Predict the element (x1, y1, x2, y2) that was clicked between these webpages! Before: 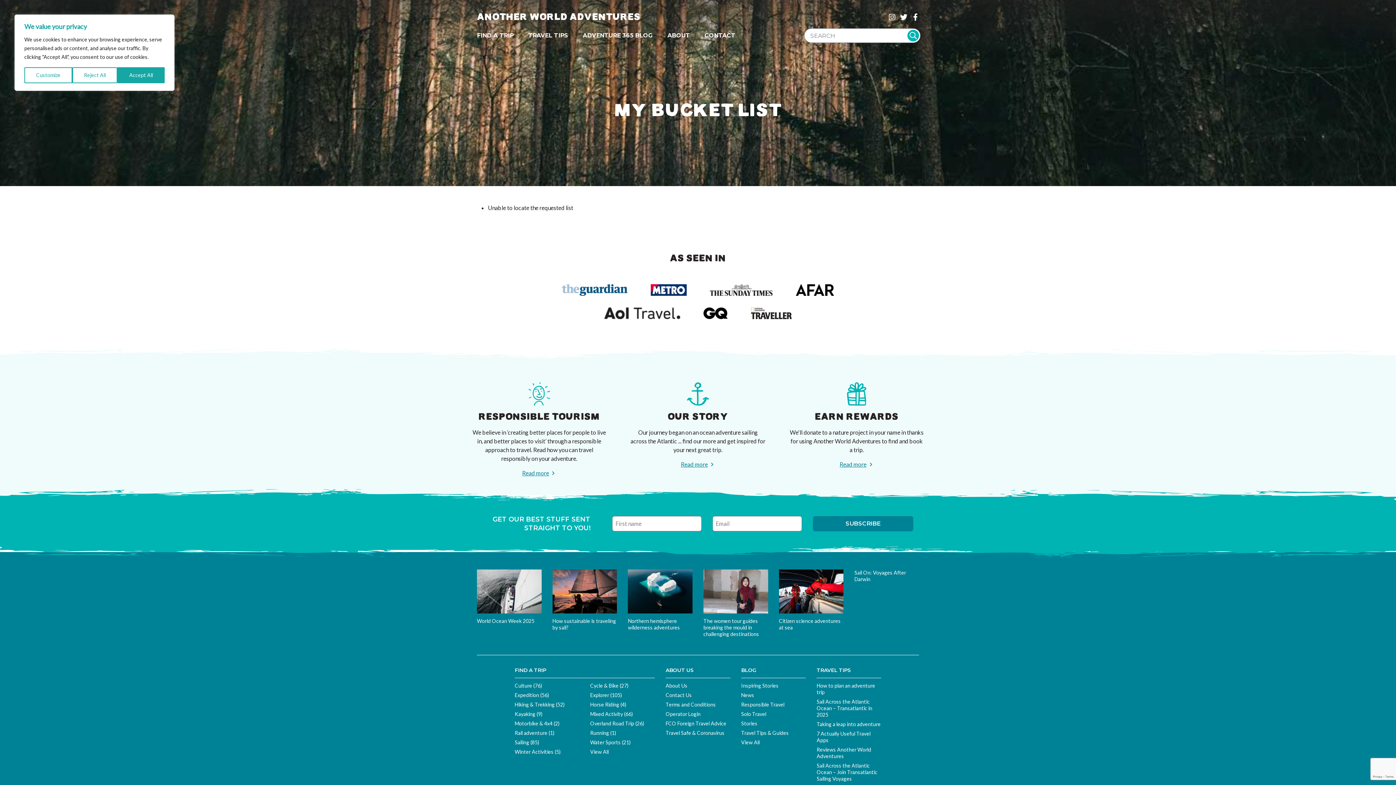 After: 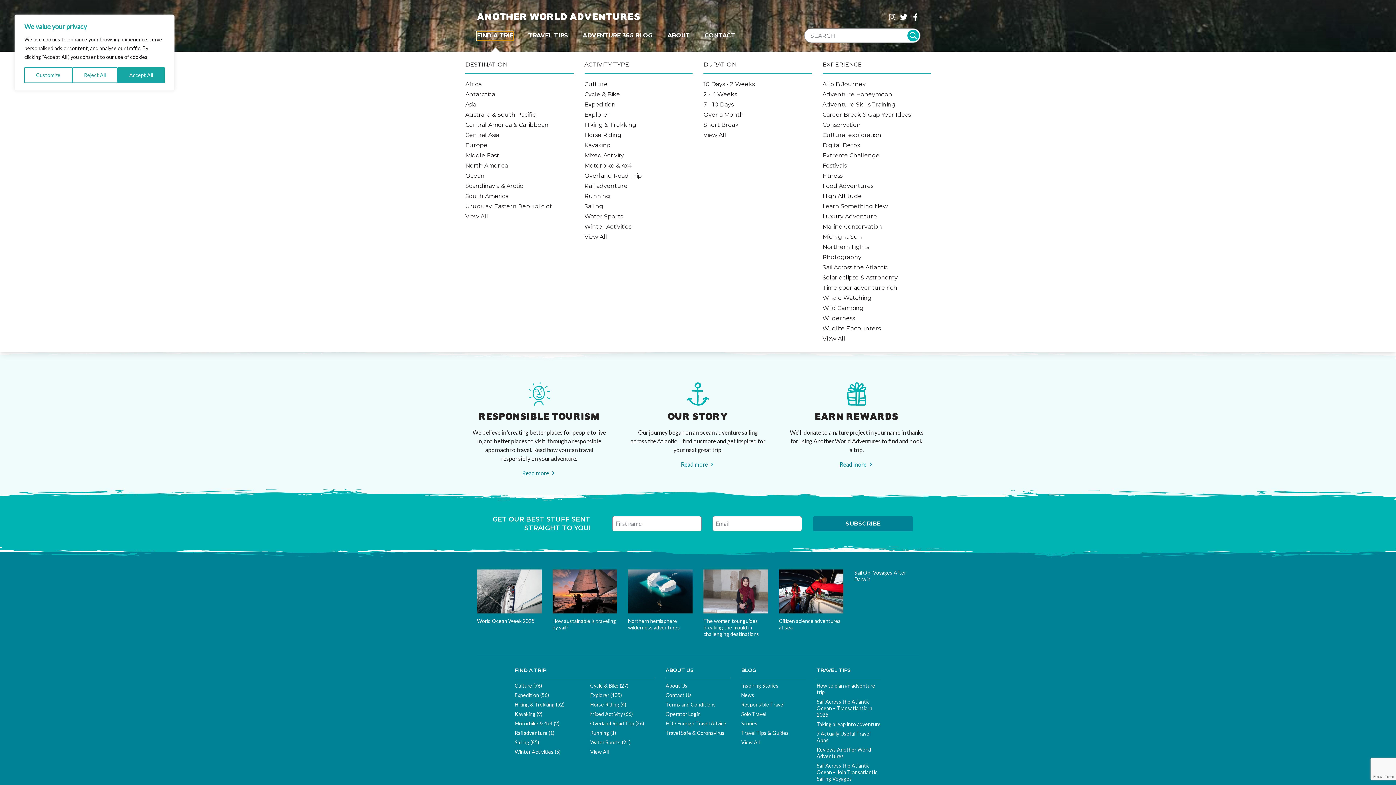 Action: bbox: (477, 31, 513, 40) label: FIND A TRIP